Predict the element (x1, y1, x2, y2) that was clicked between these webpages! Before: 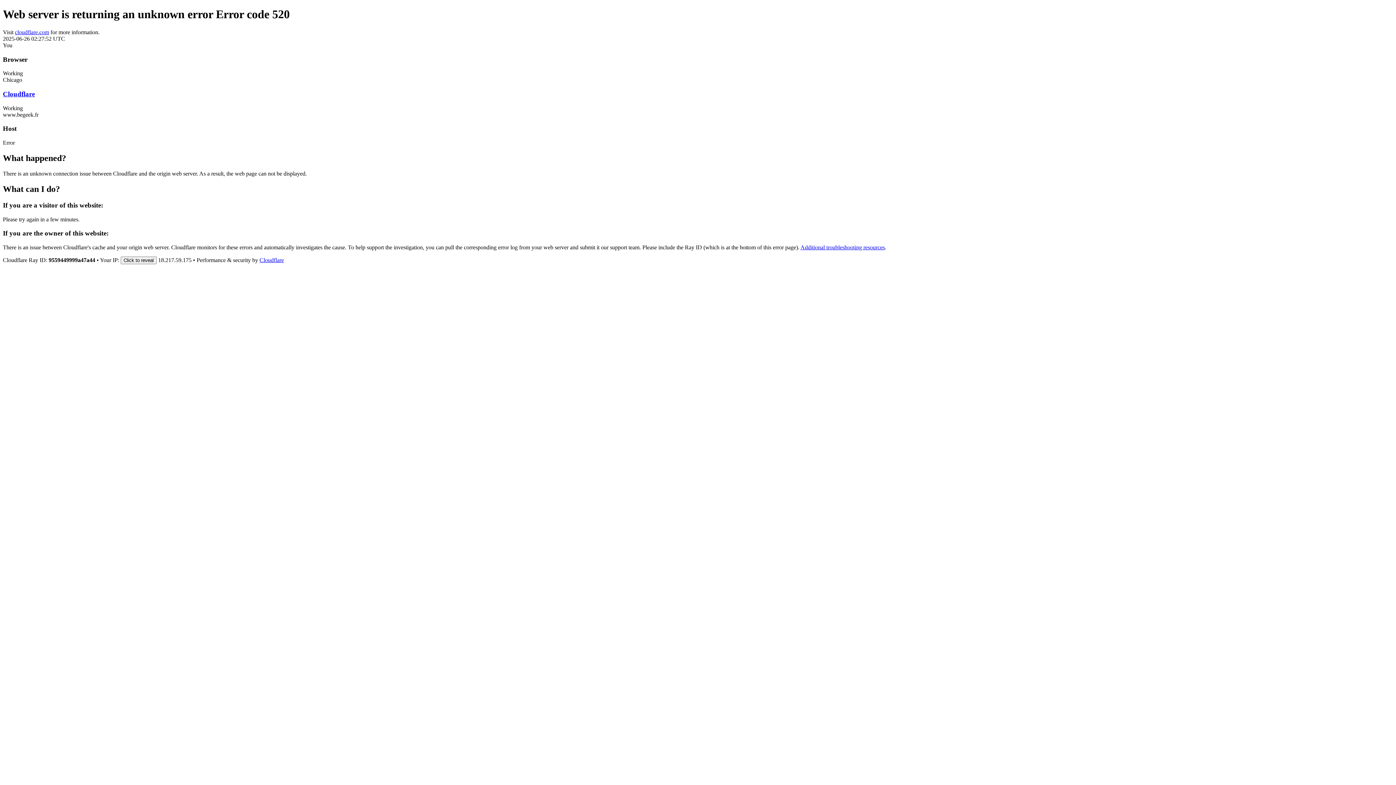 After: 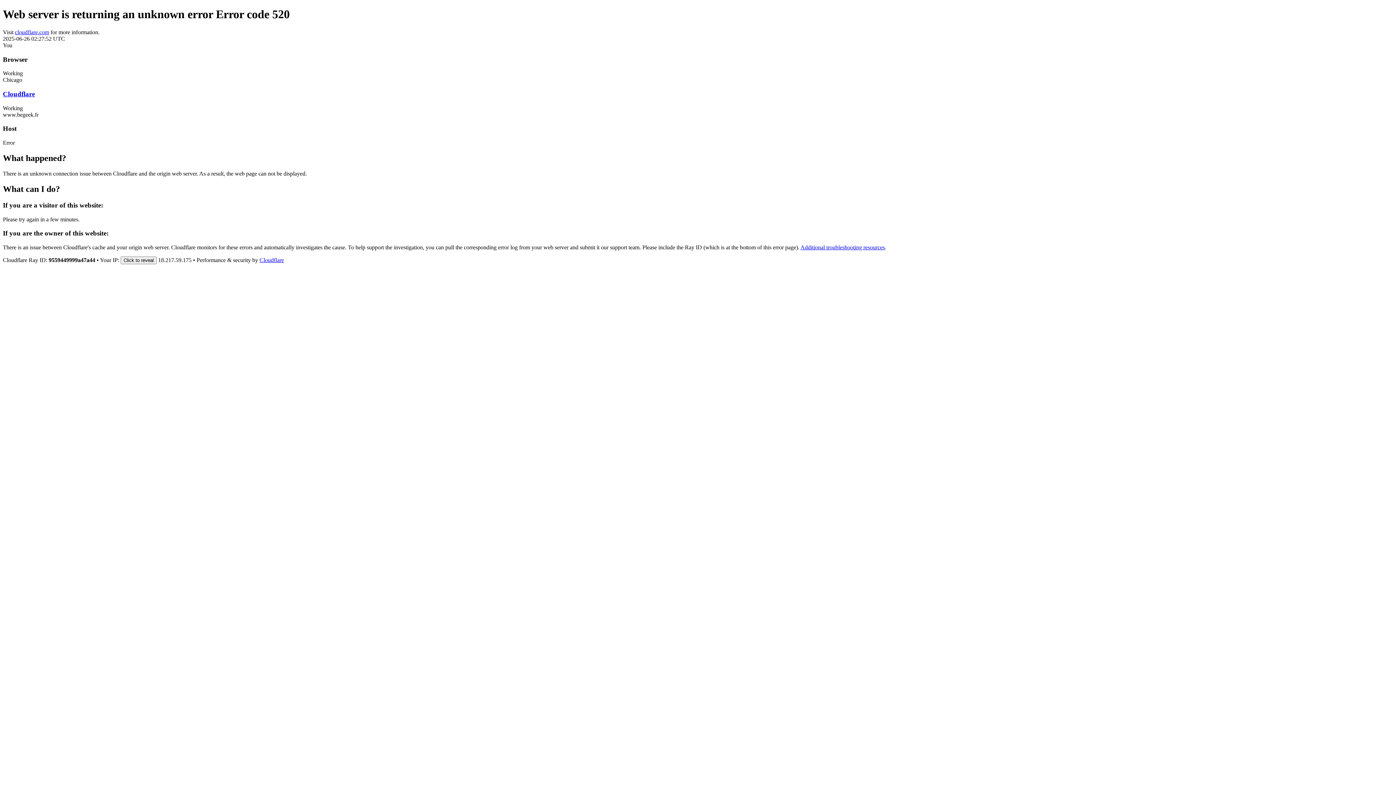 Action: label: cloudflare.com bbox: (14, 29, 49, 35)